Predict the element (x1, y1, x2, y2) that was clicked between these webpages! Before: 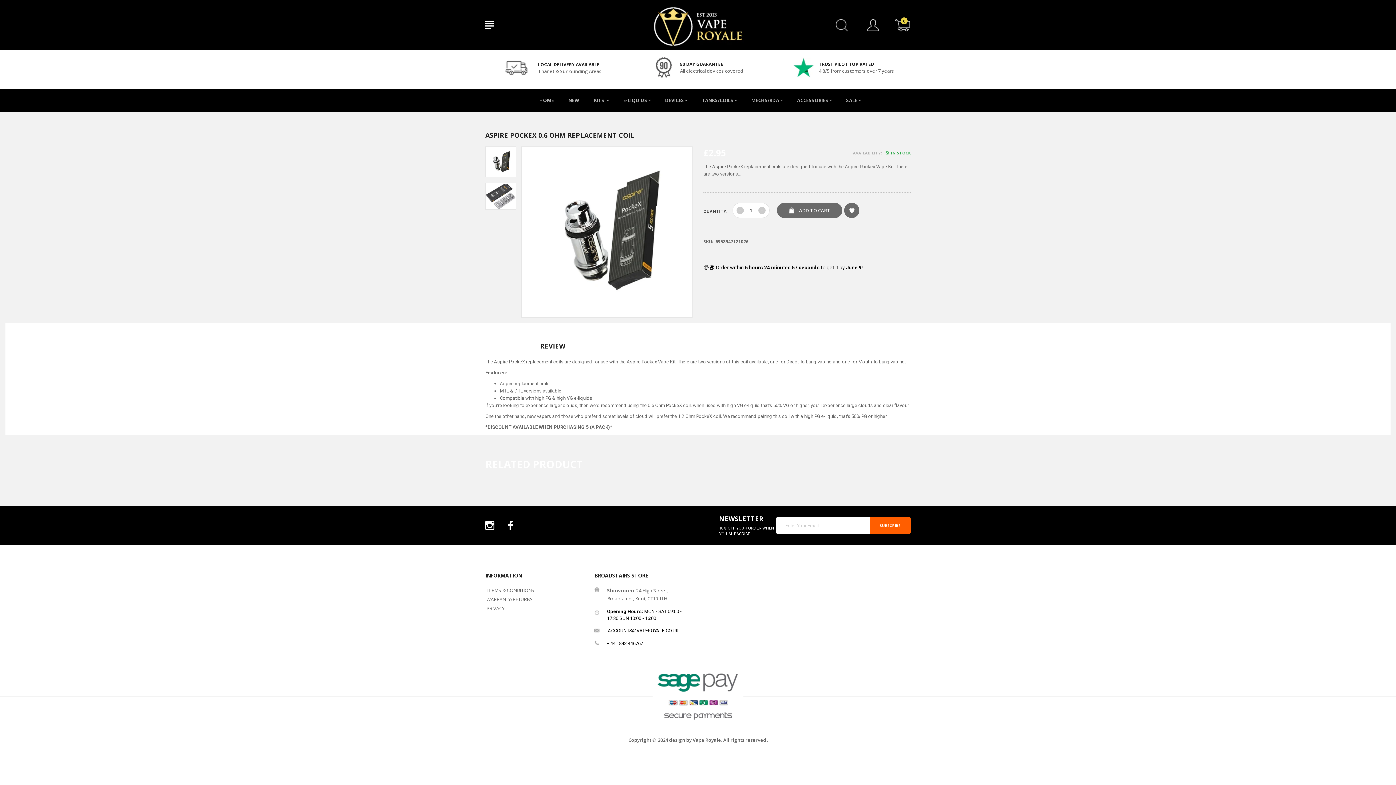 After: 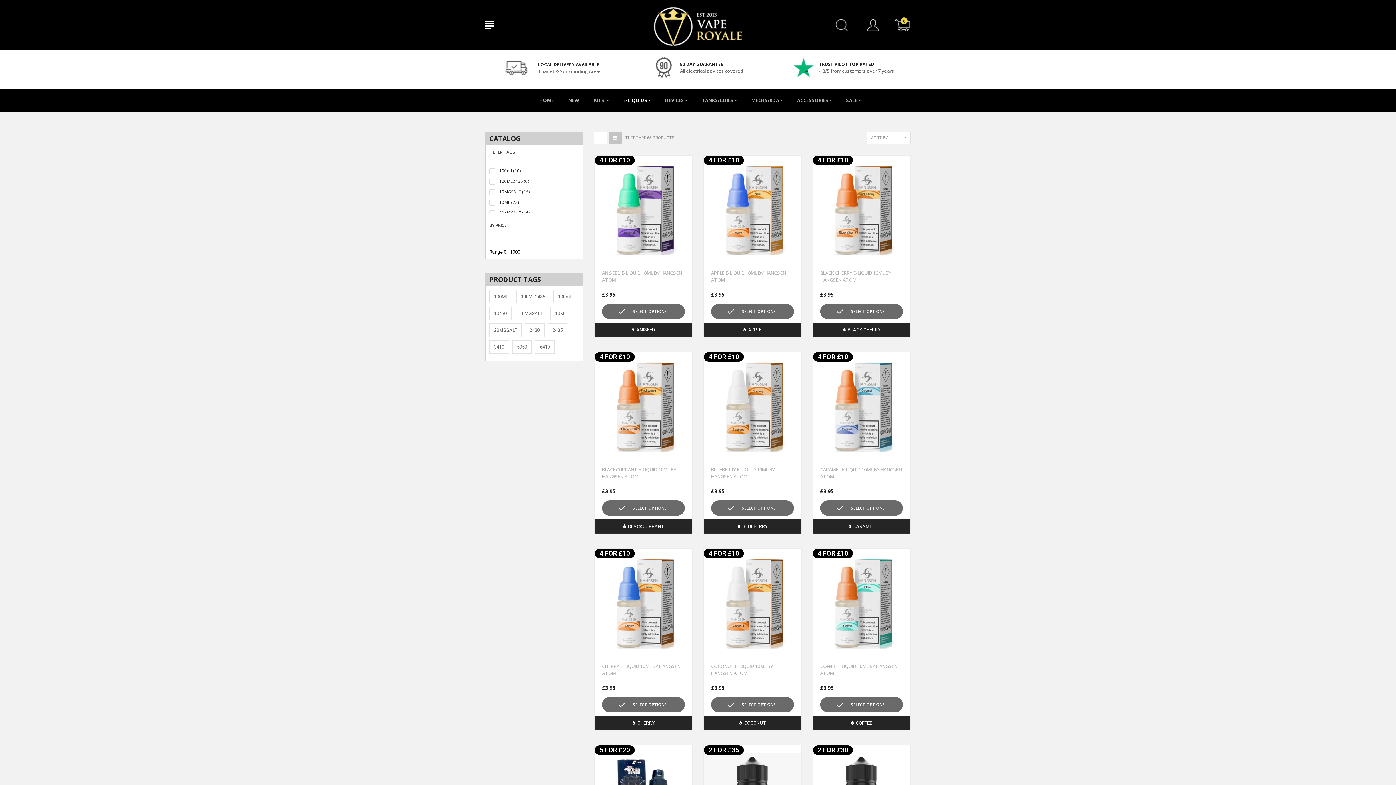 Action: bbox: (612, 89, 652, 112) label: E-LIQUIDS 